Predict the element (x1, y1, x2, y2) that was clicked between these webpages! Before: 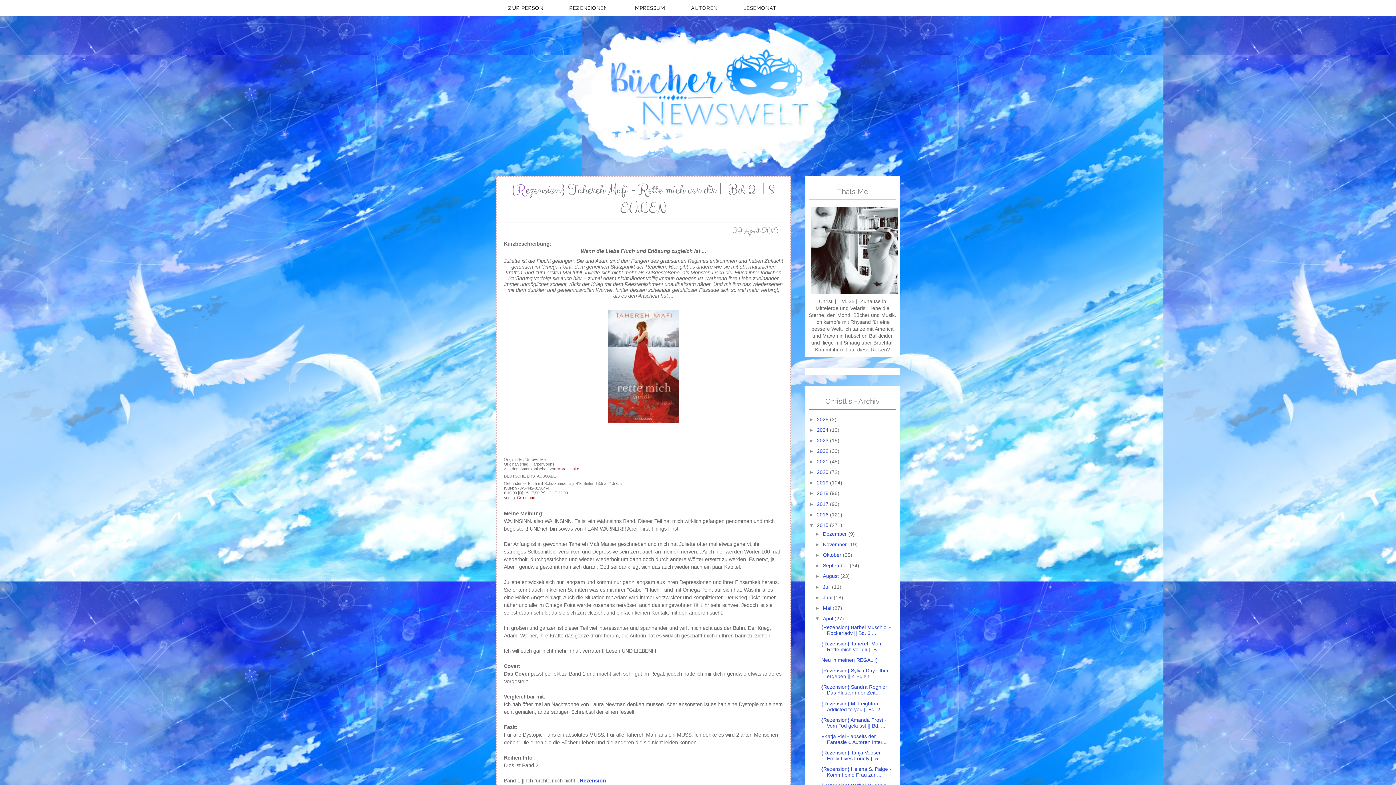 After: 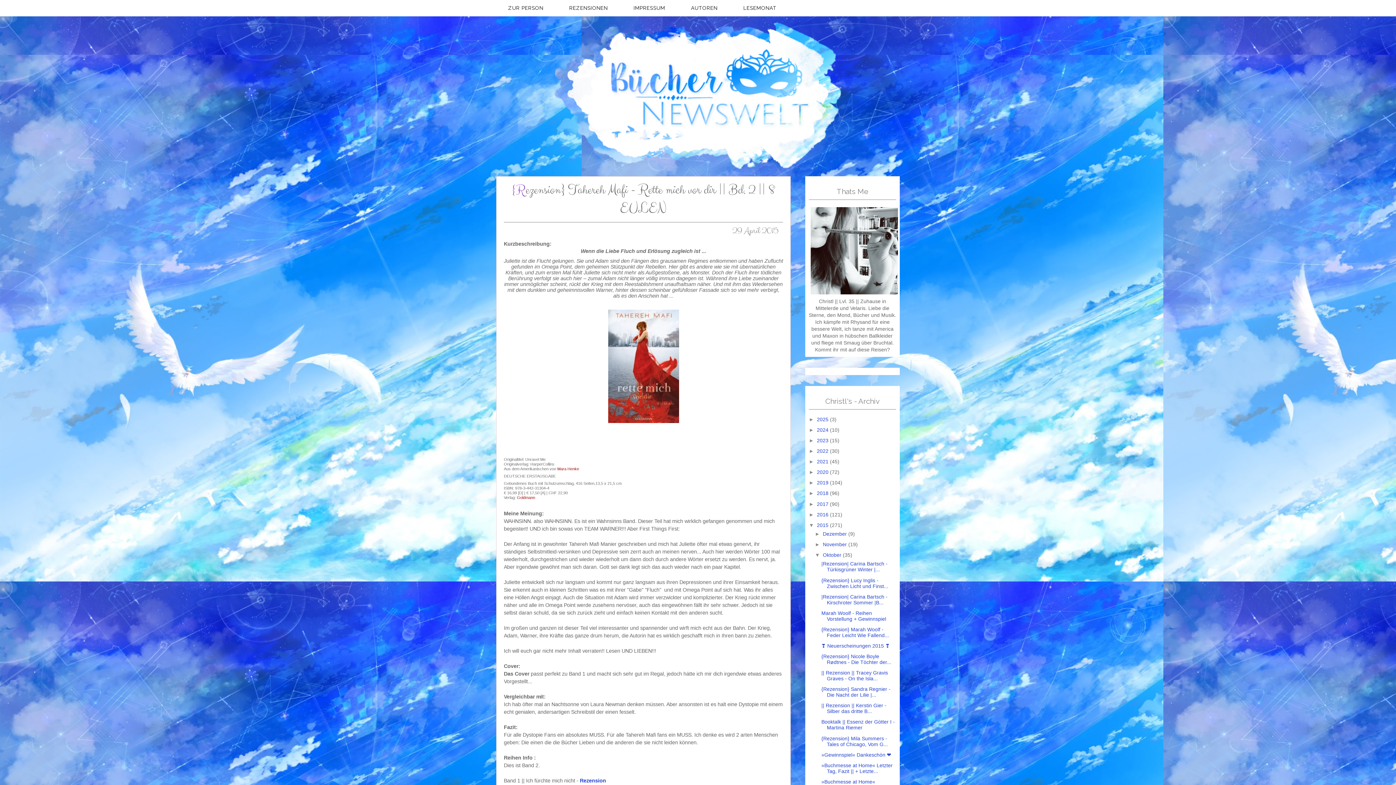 Action: label: ►   bbox: (815, 552, 823, 558)